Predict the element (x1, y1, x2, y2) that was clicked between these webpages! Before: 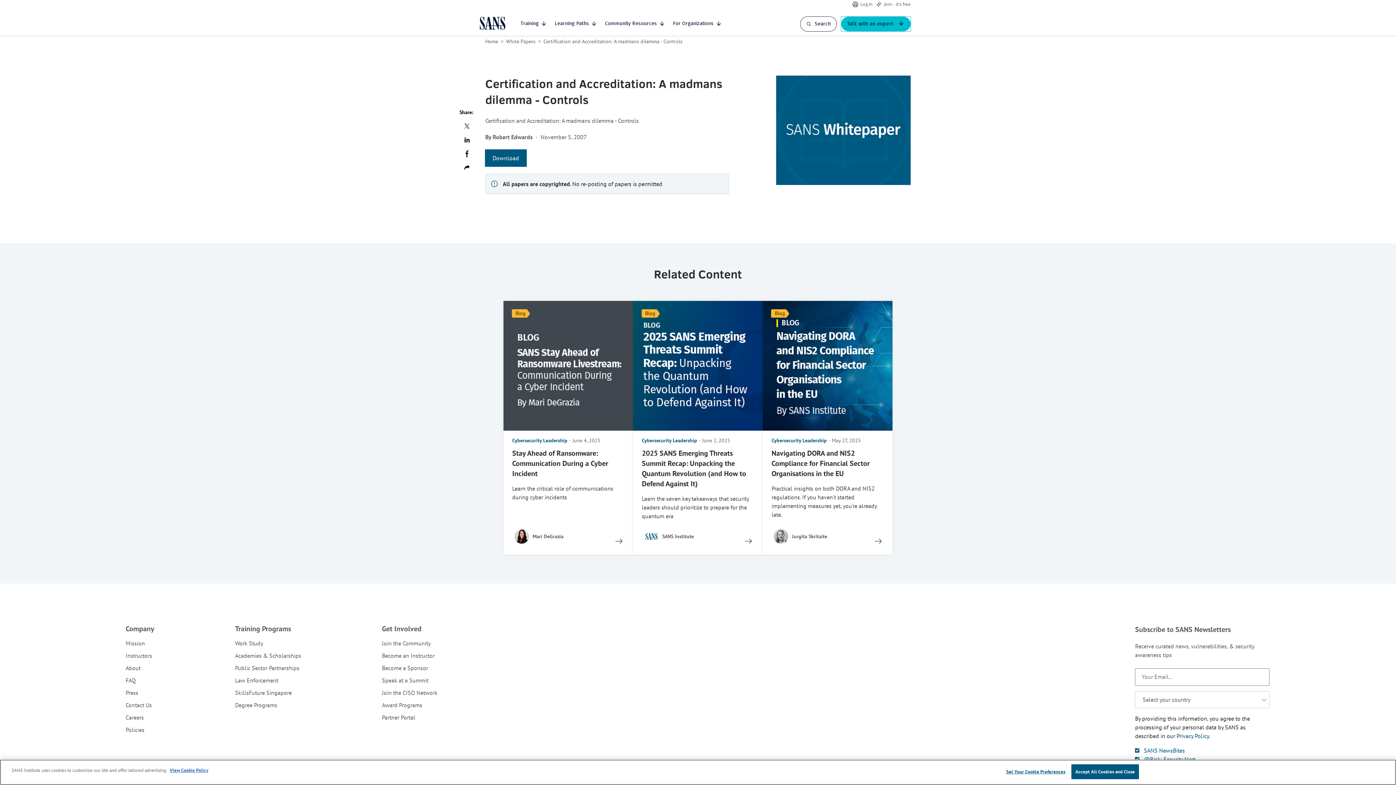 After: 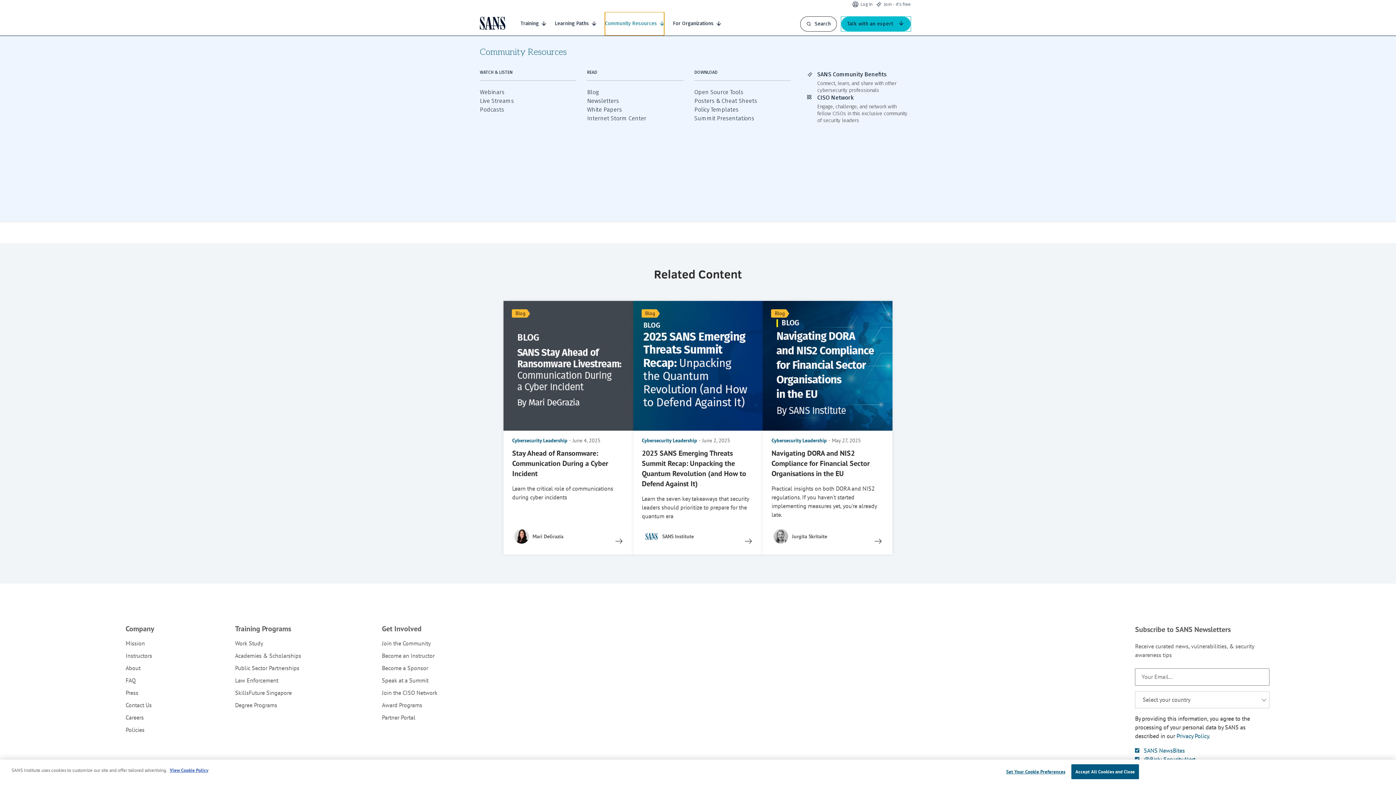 Action: bbox: (605, 12, 664, 34) label: Community Resources